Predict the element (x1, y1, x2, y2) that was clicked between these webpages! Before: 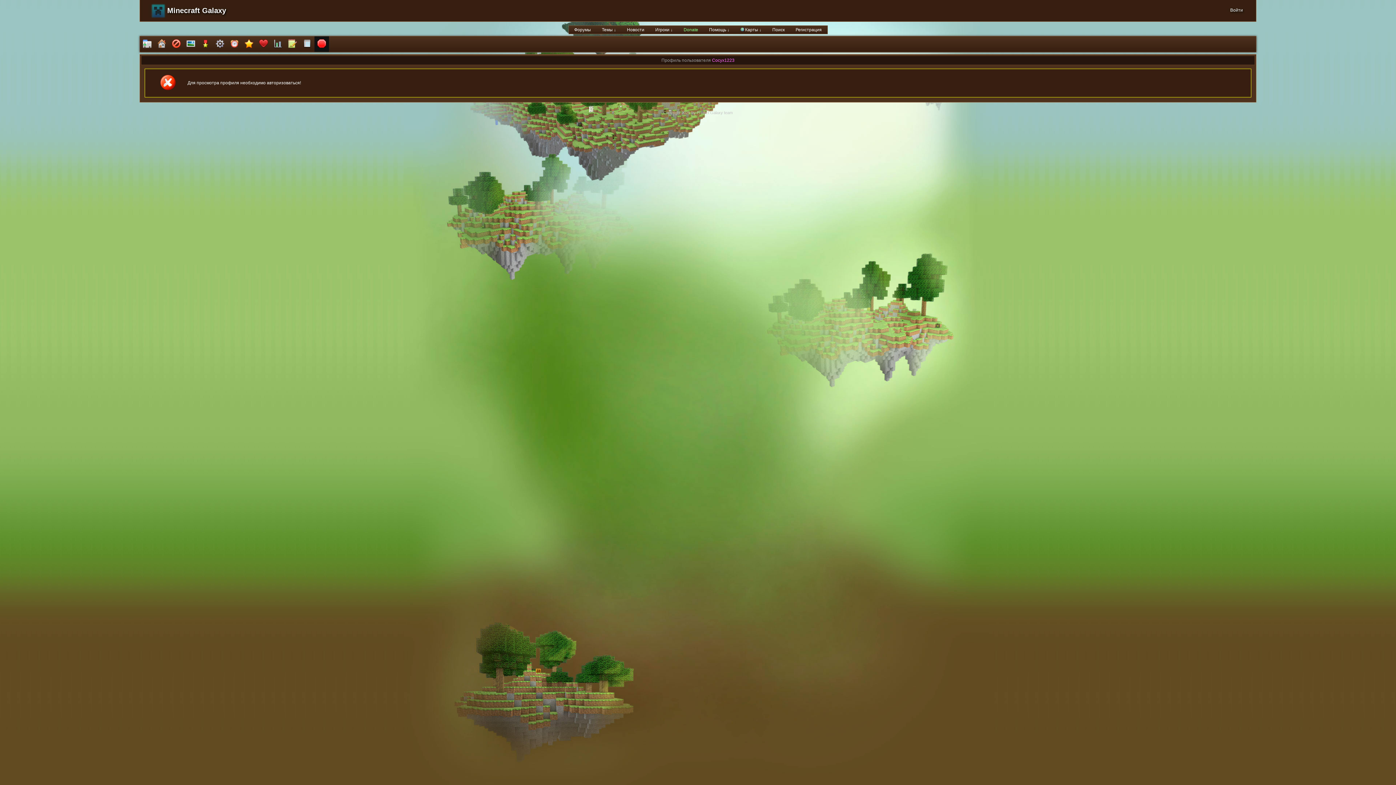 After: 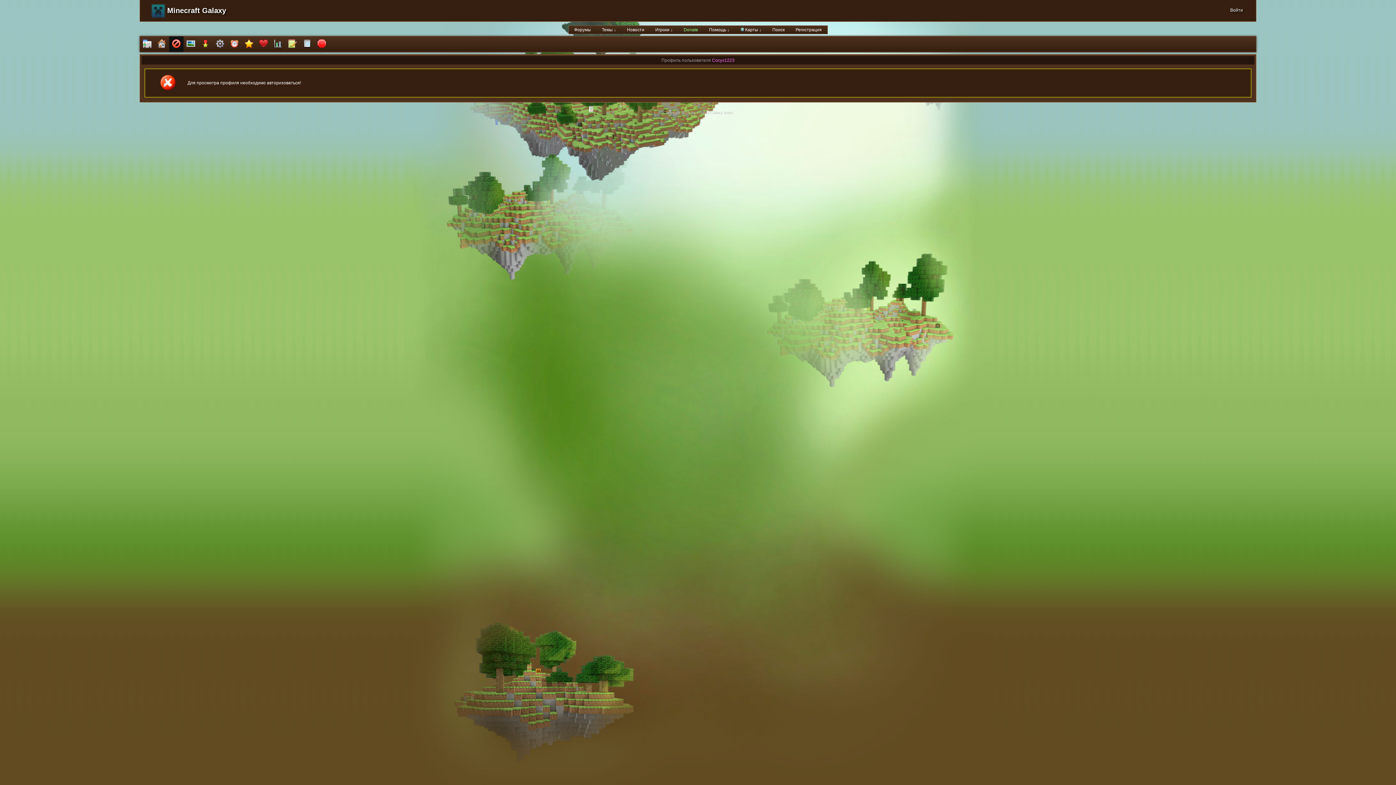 Action: bbox: (169, 36, 183, 52)